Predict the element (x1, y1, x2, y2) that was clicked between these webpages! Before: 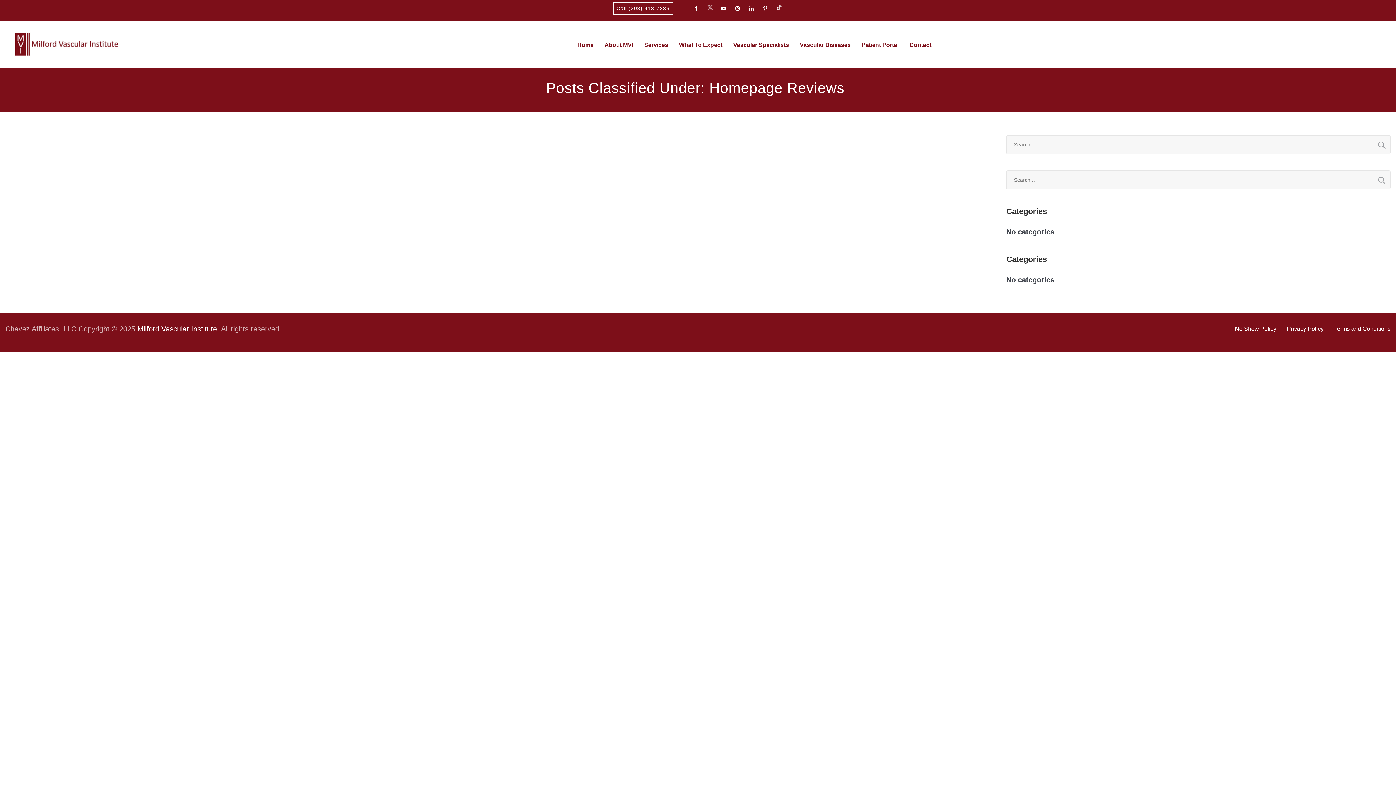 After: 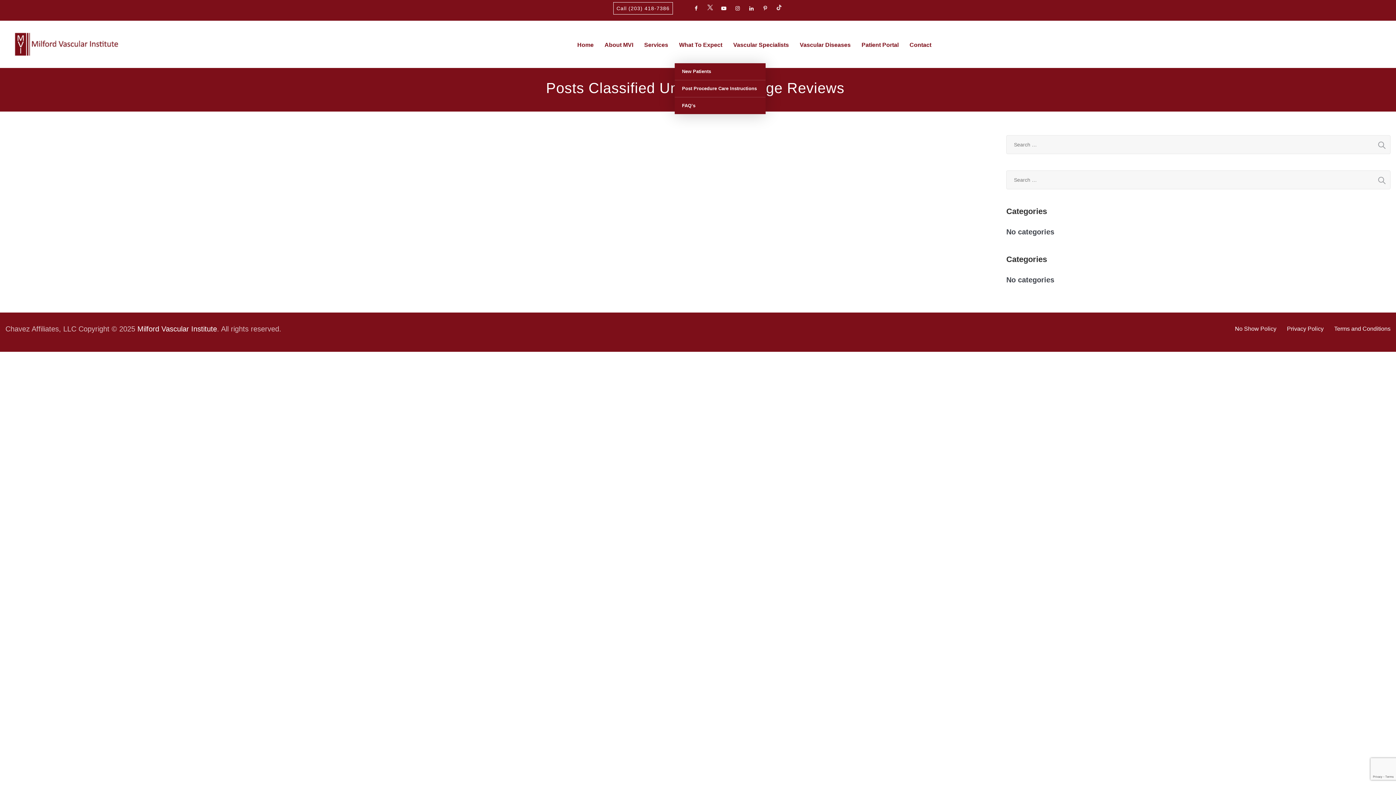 Action: bbox: (679, 26, 722, 63) label: What To Expect